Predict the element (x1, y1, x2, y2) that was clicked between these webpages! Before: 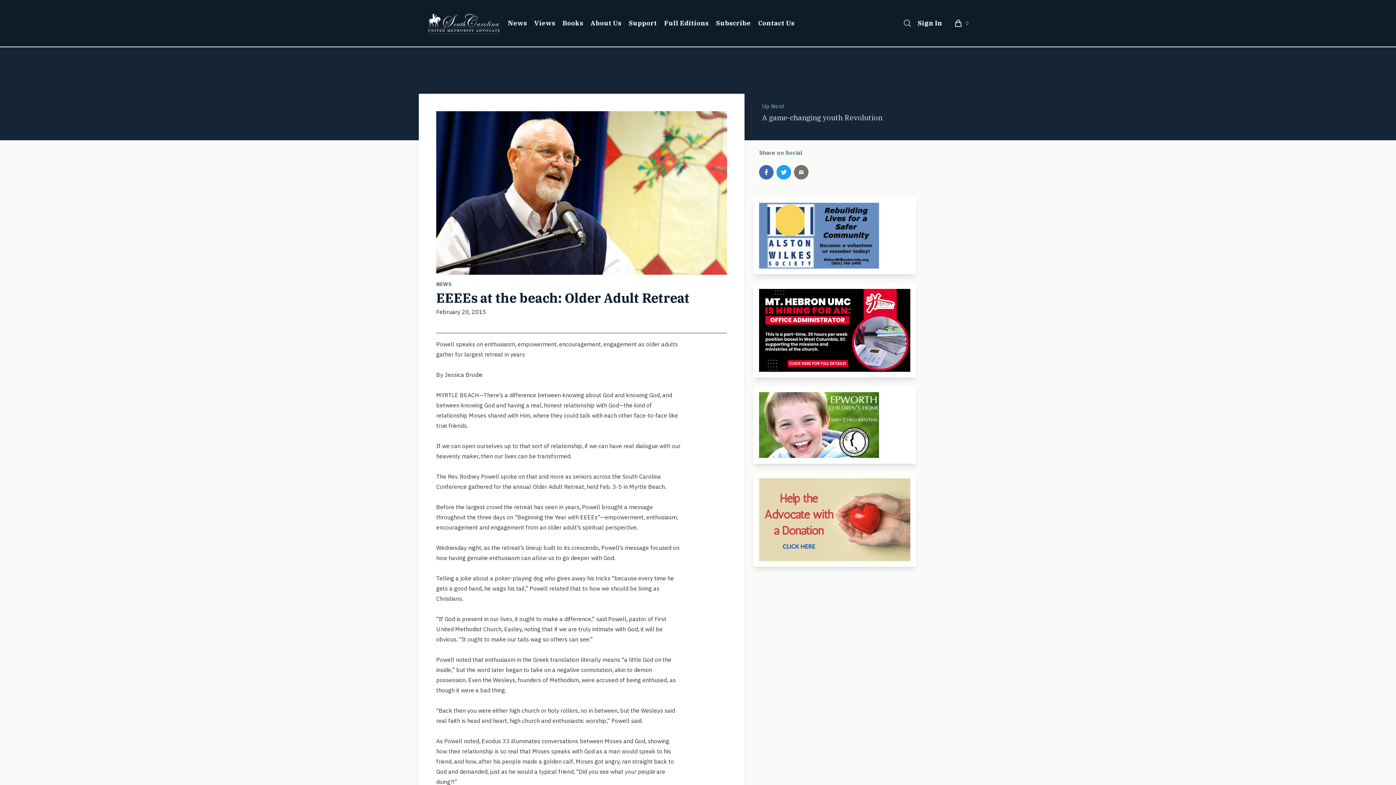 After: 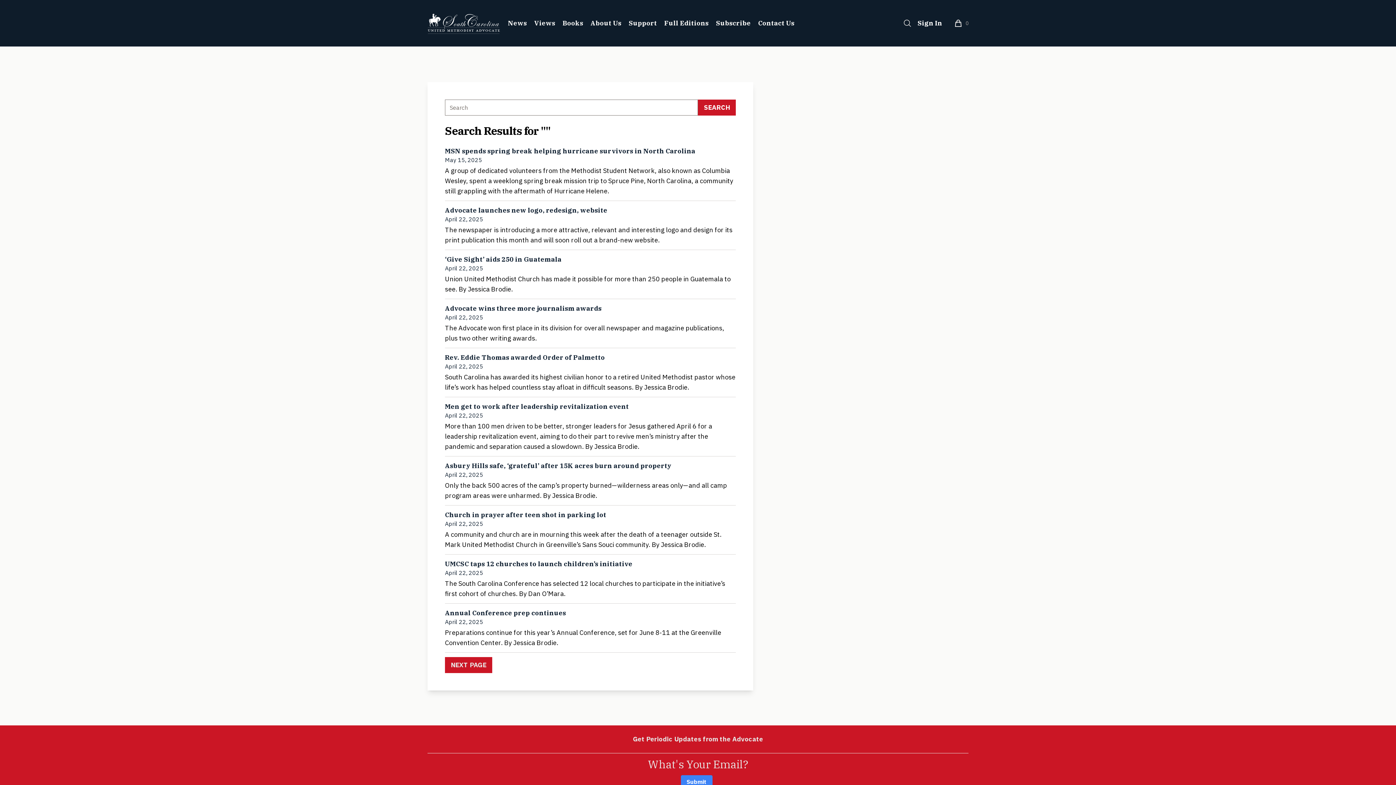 Action: bbox: (900, 16, 914, 30) label: Search